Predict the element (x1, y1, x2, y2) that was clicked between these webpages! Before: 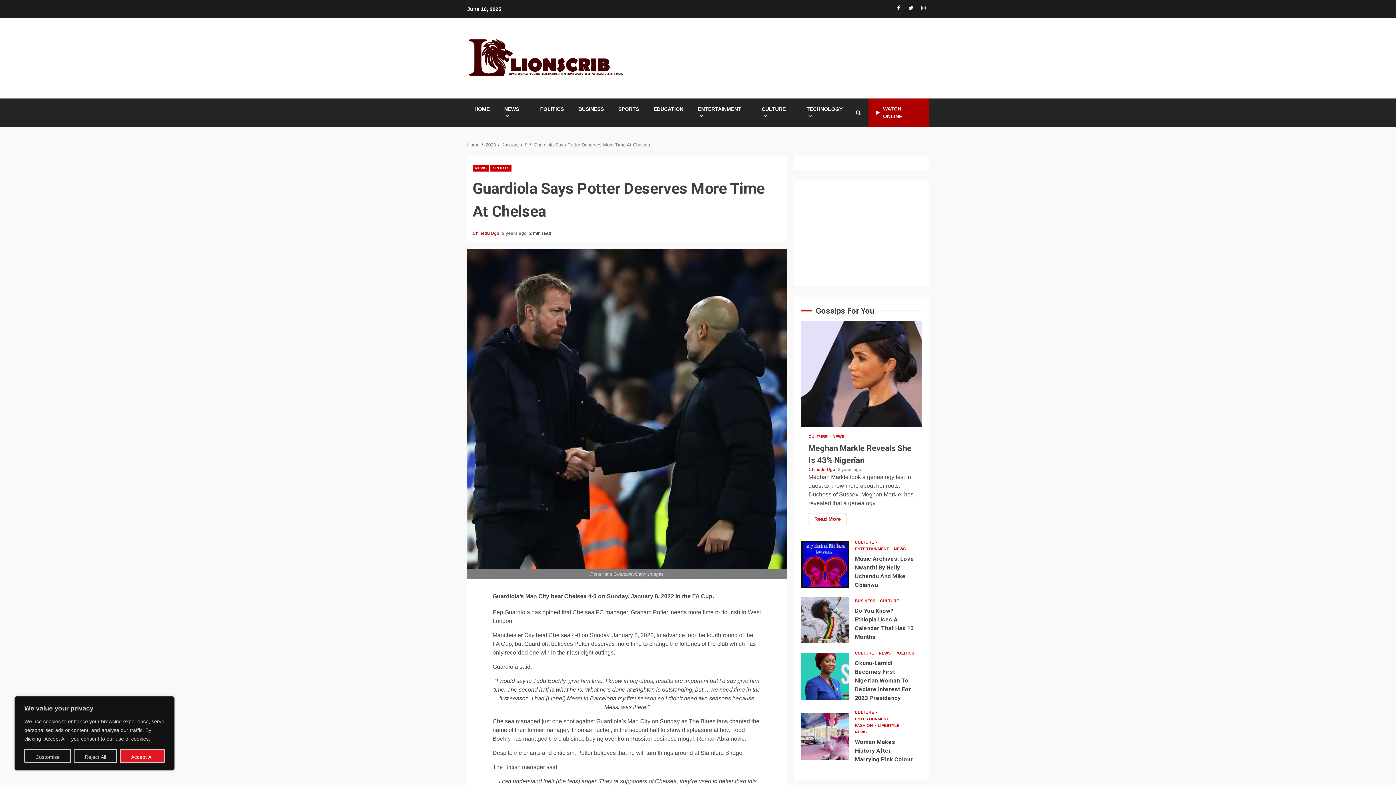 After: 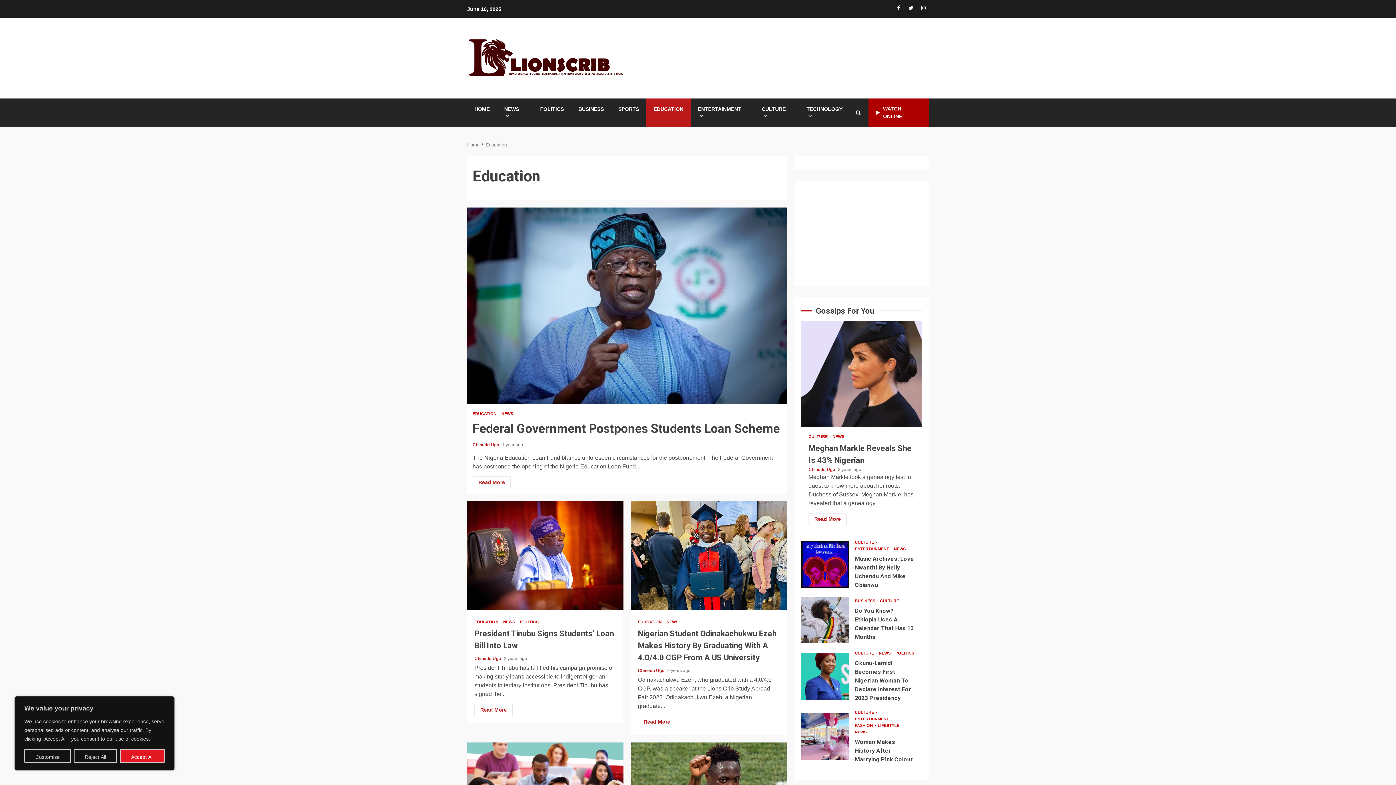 Action: label: EDUCATION bbox: (653, 105, 683, 112)